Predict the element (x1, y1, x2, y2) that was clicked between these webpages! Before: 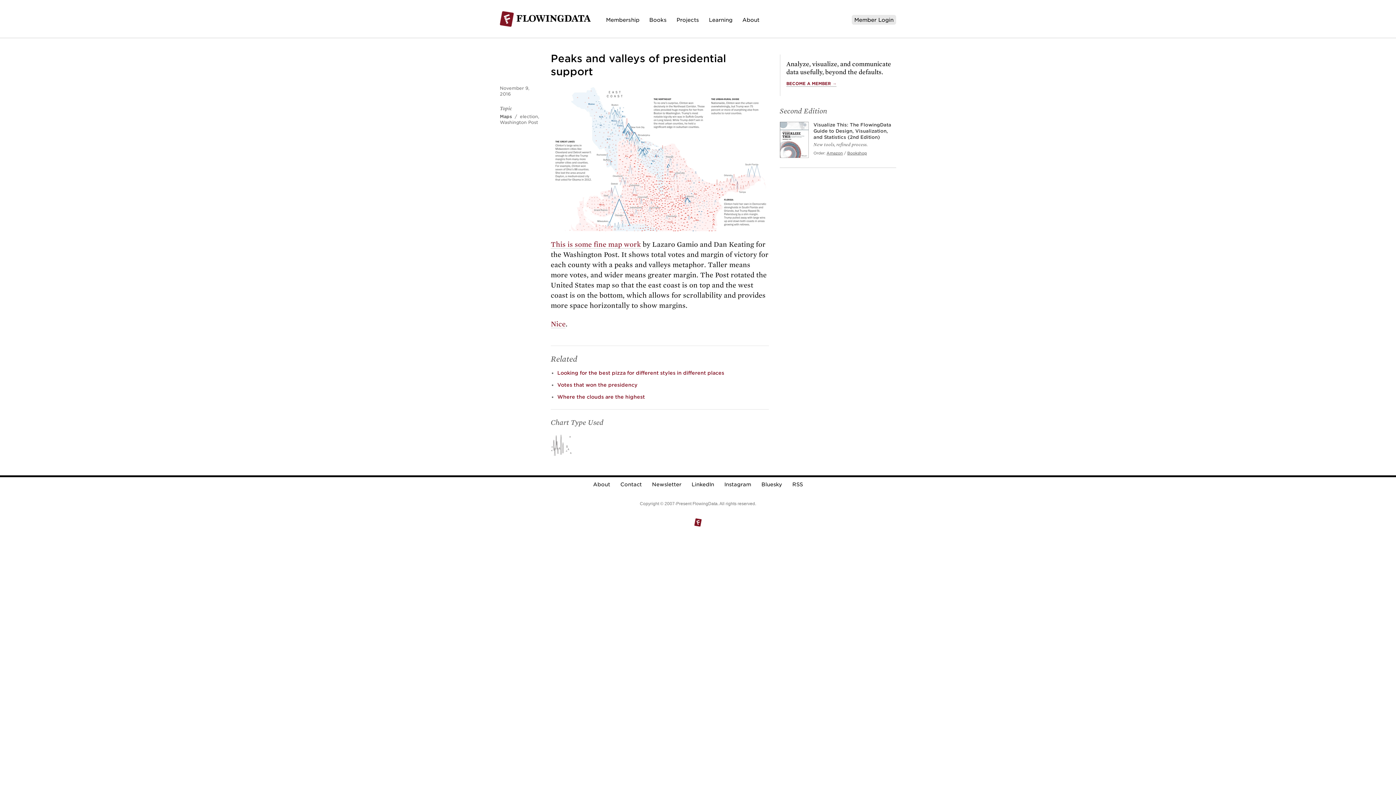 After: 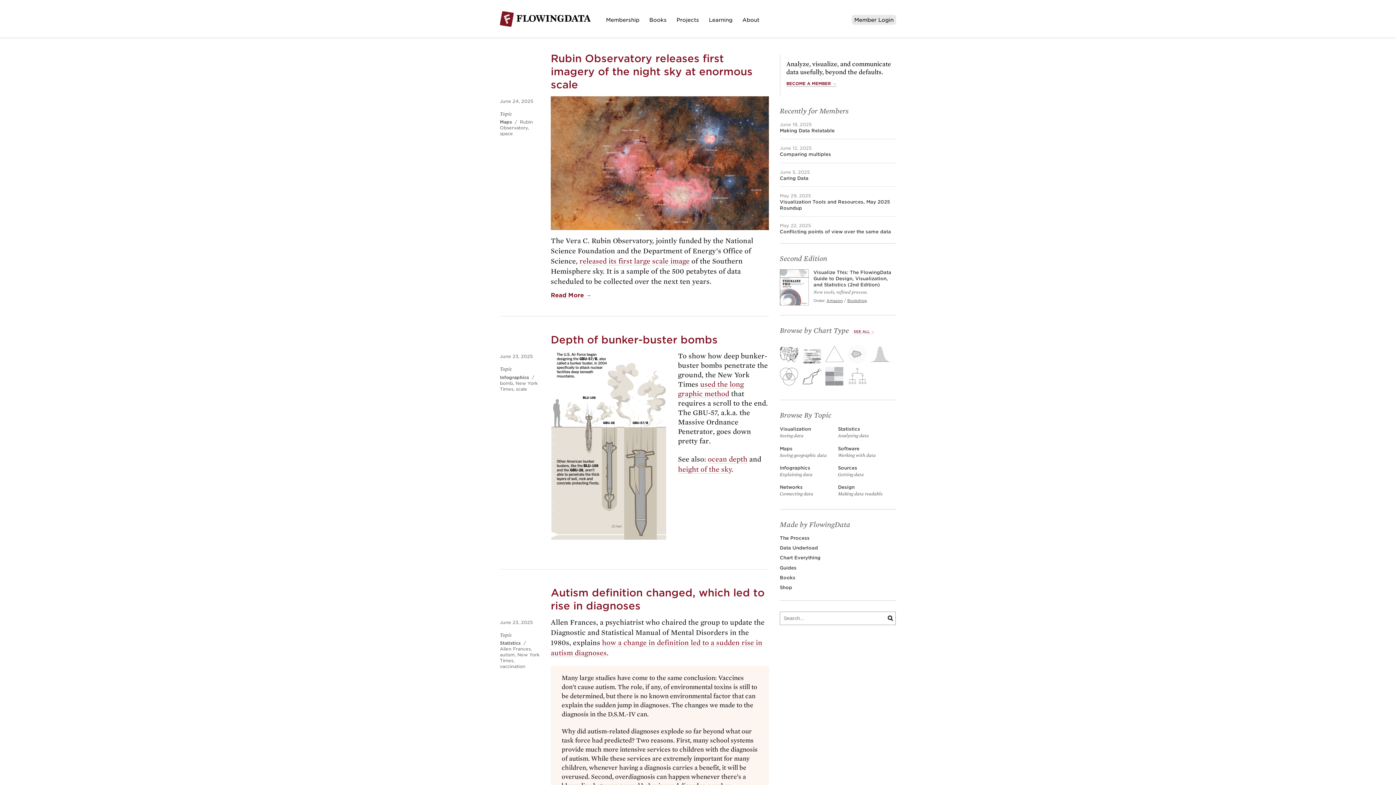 Action: bbox: (694, 520, 701, 526)